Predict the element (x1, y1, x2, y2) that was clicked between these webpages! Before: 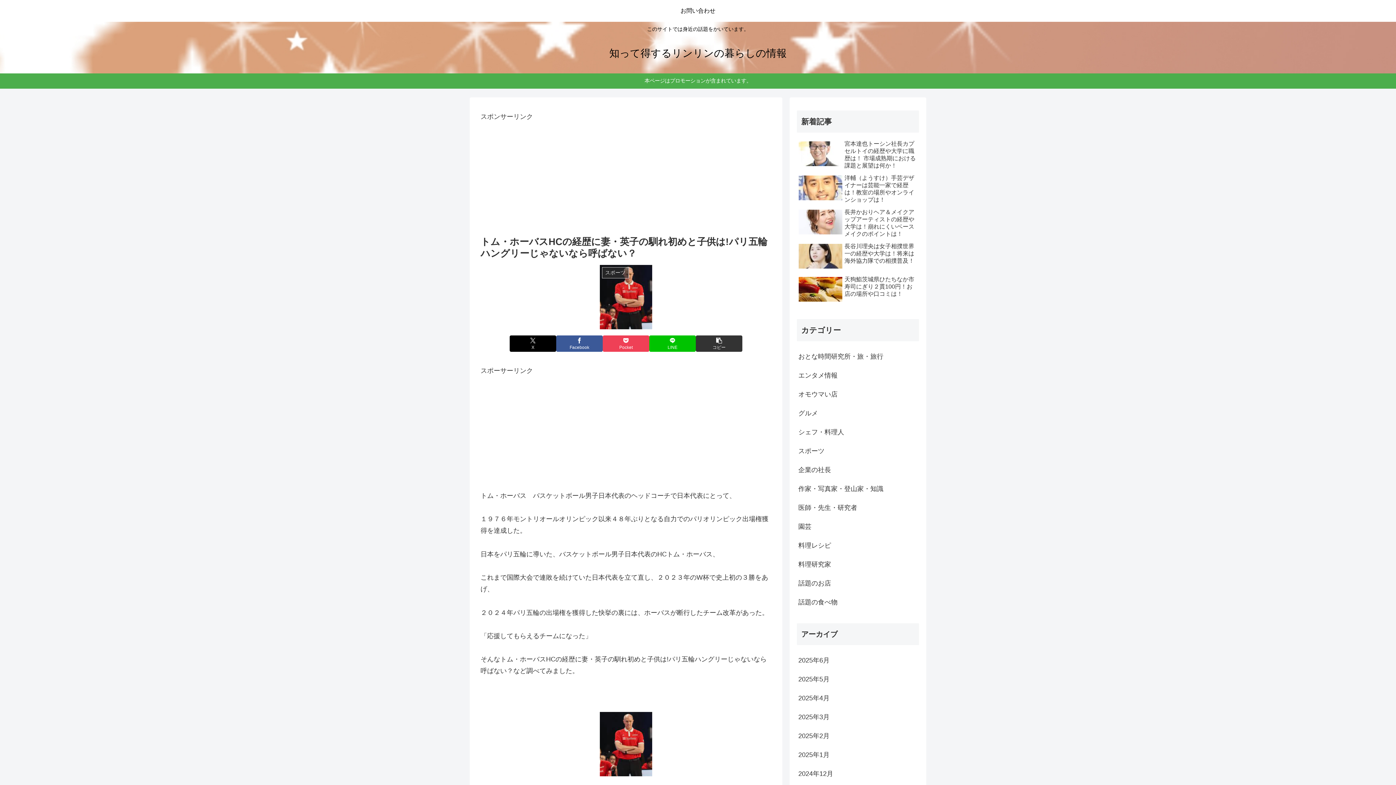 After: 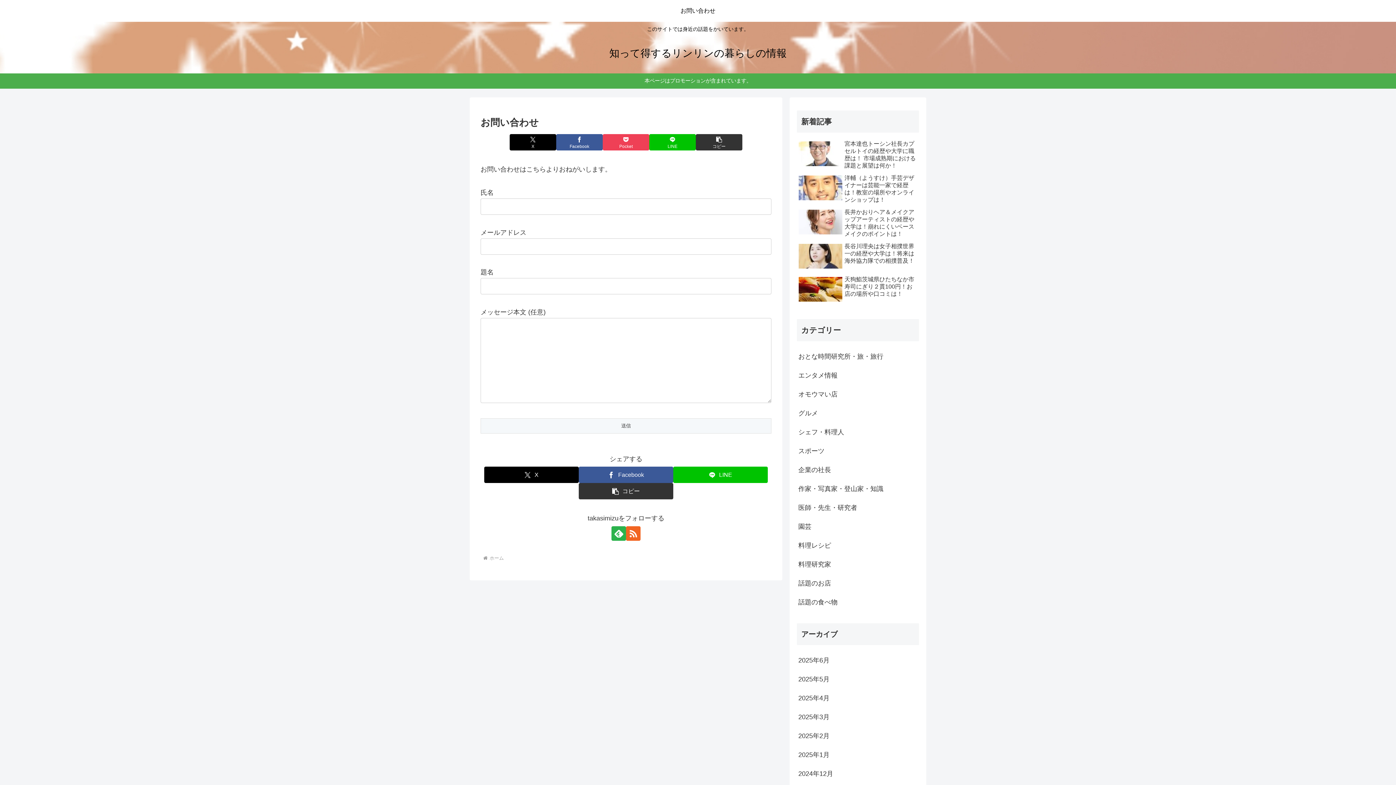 Action: bbox: (666, 0, 730, 21) label: お問い合わせ